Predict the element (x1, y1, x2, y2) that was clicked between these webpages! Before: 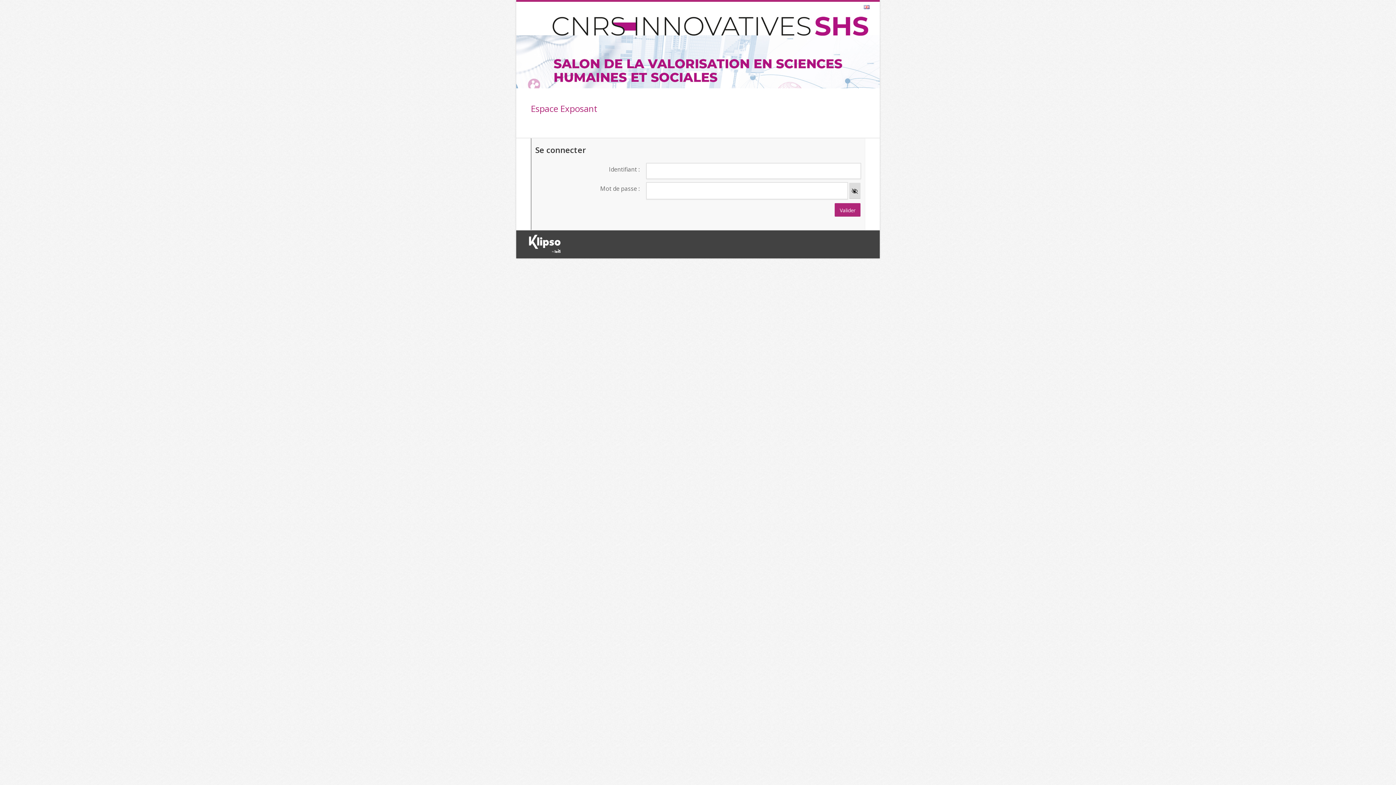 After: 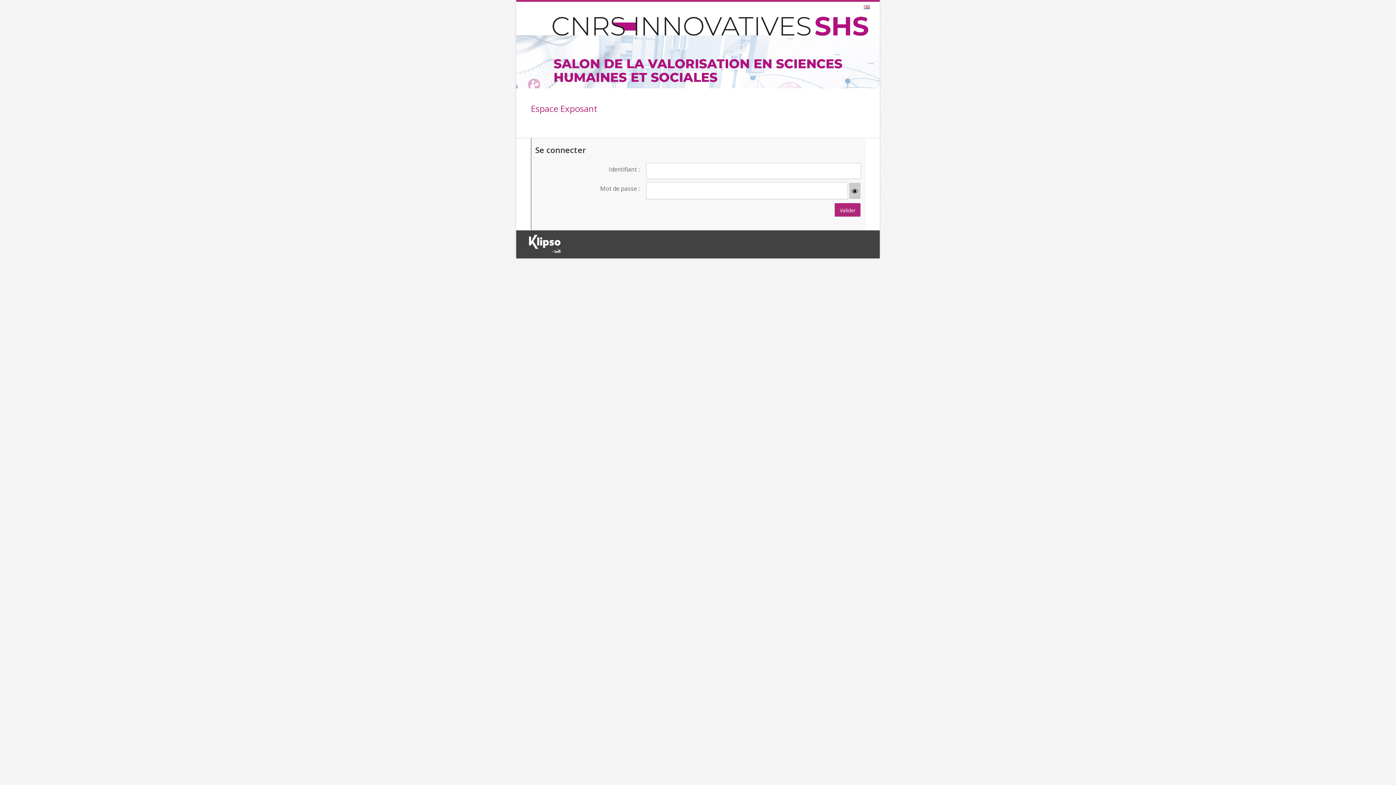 Action: bbox: (849, 182, 860, 198)